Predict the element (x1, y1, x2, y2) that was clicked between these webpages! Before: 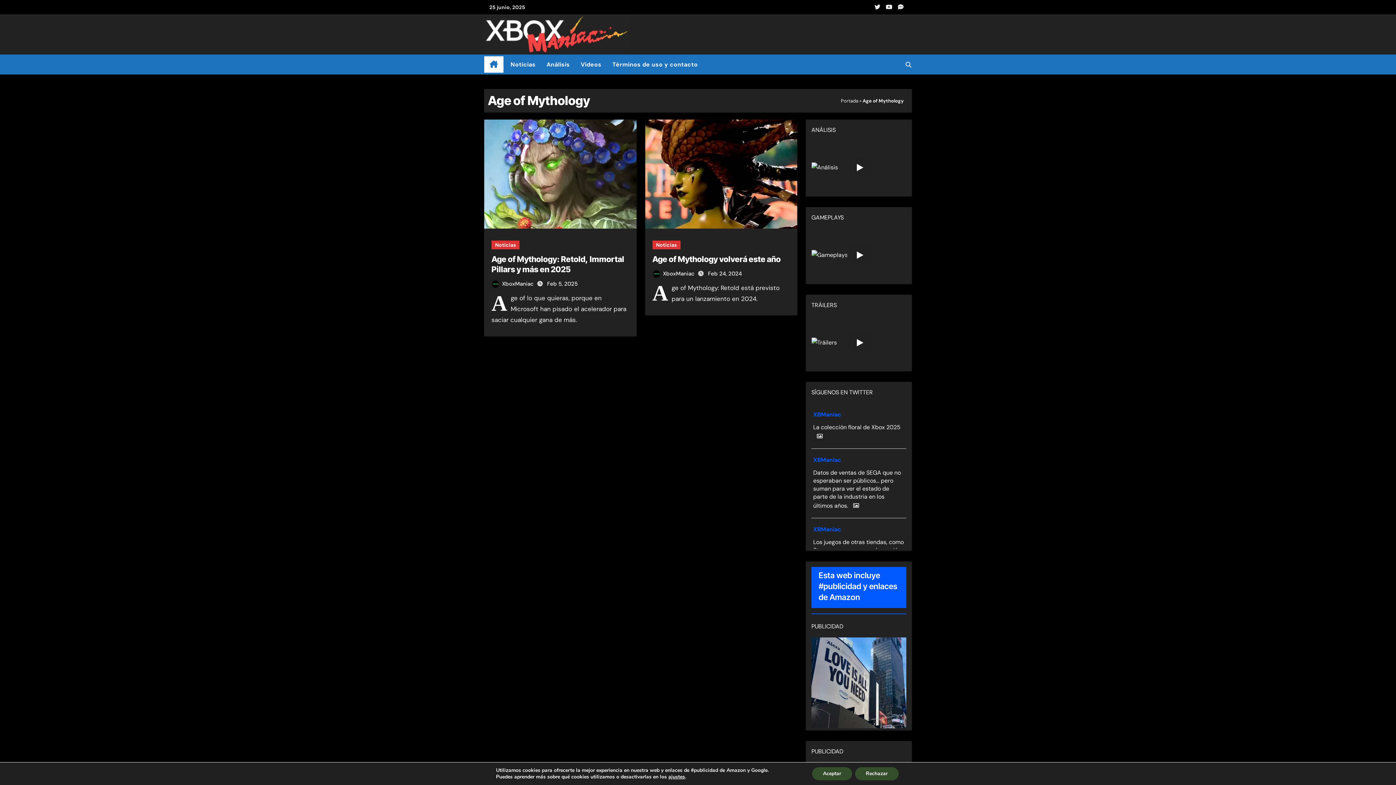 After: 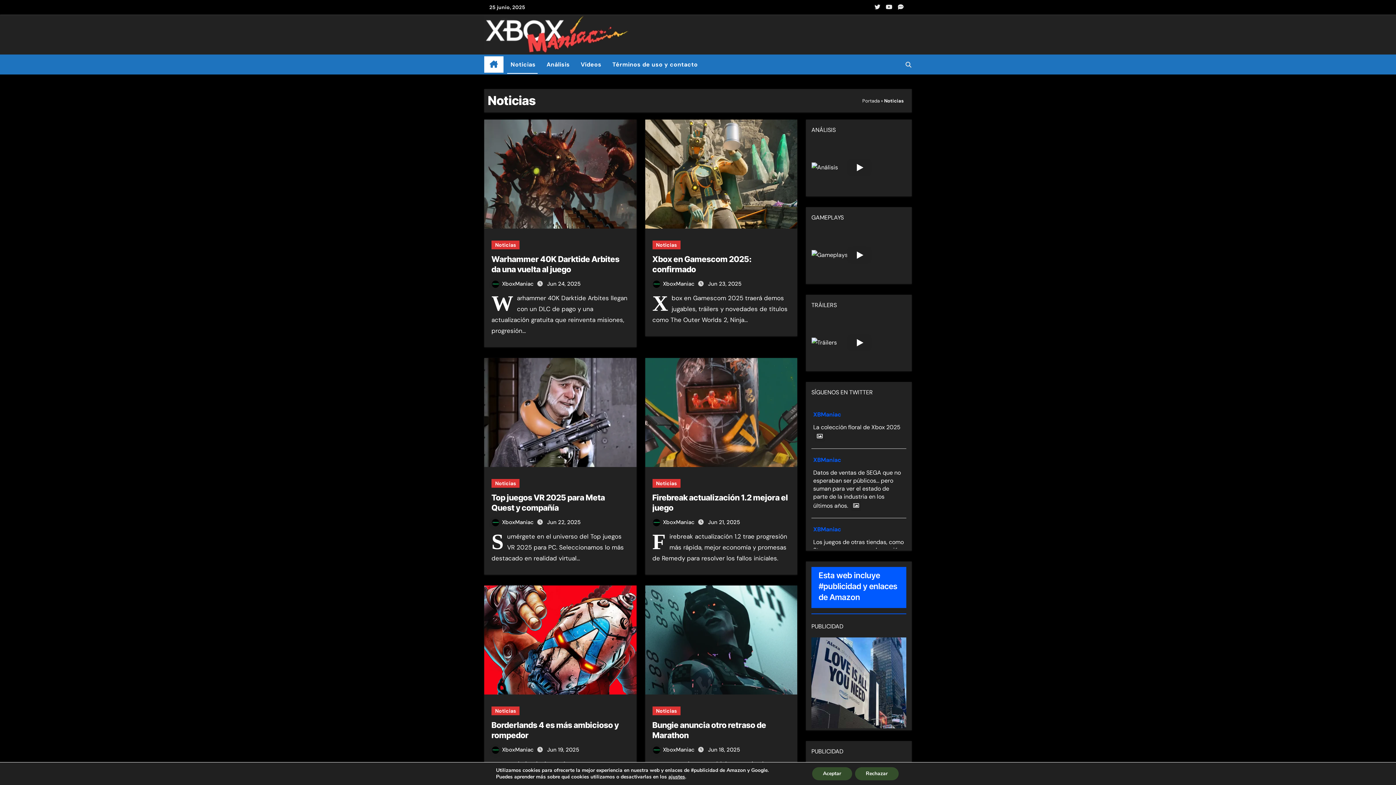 Action: label:  Noticias bbox: (503, 54, 541, 74)